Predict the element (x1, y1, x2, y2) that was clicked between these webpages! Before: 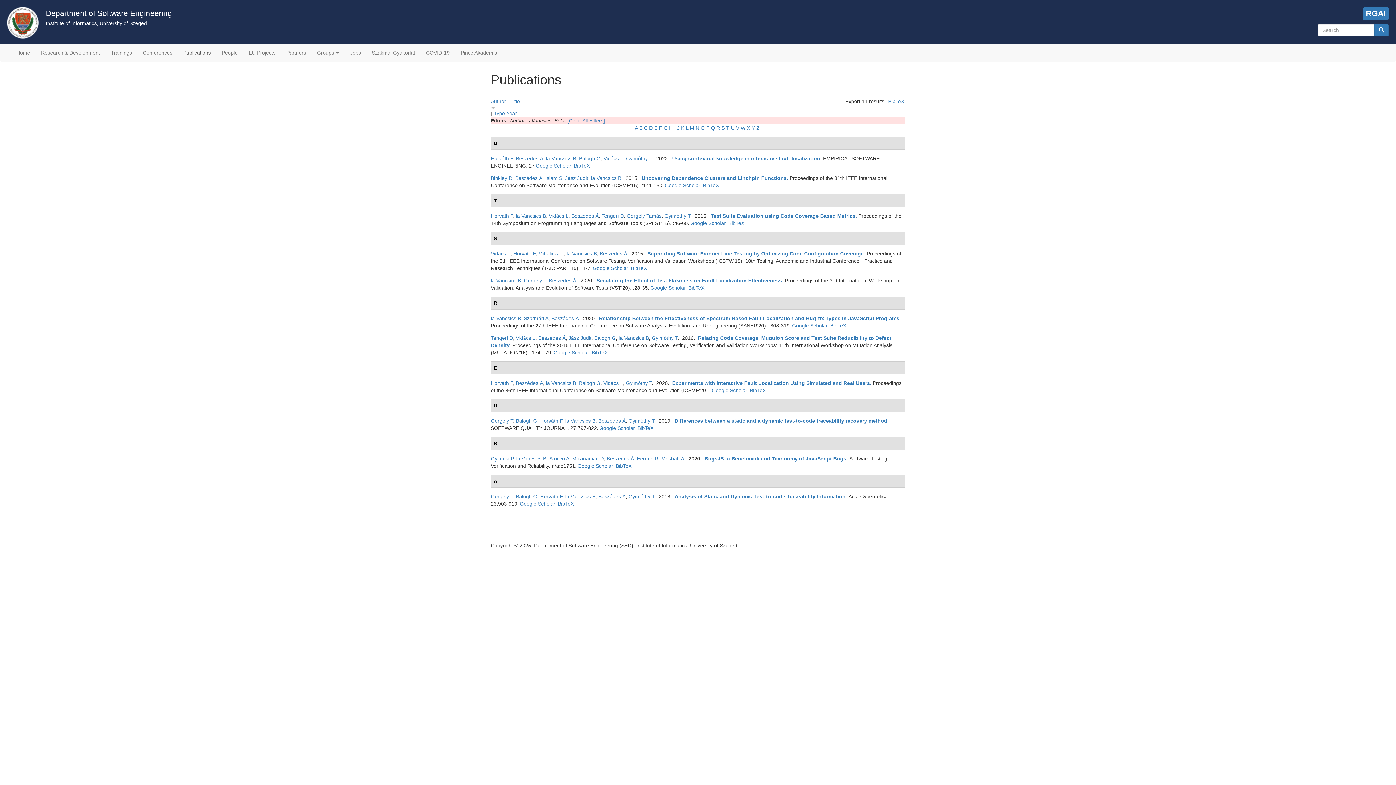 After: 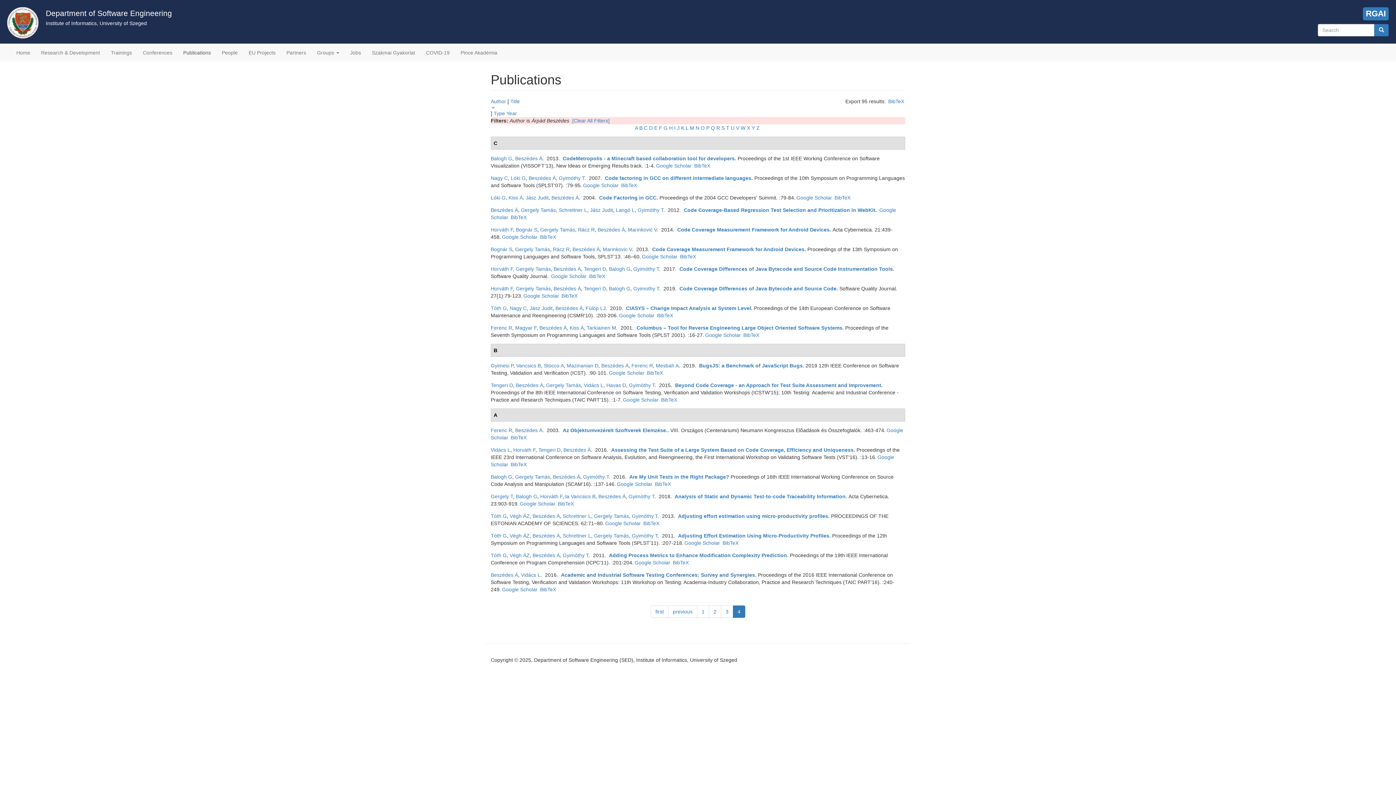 Action: bbox: (571, 213, 598, 218) label: Beszédes Á